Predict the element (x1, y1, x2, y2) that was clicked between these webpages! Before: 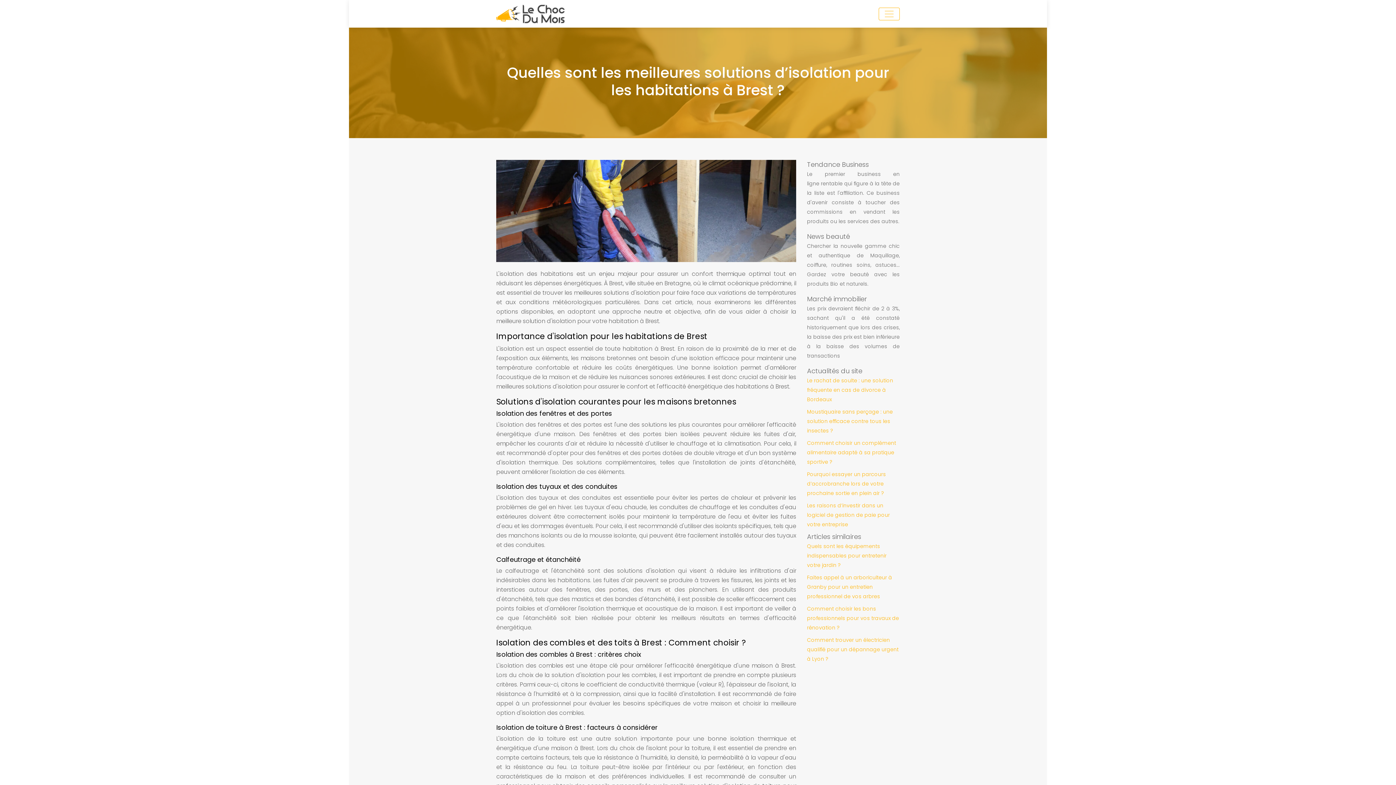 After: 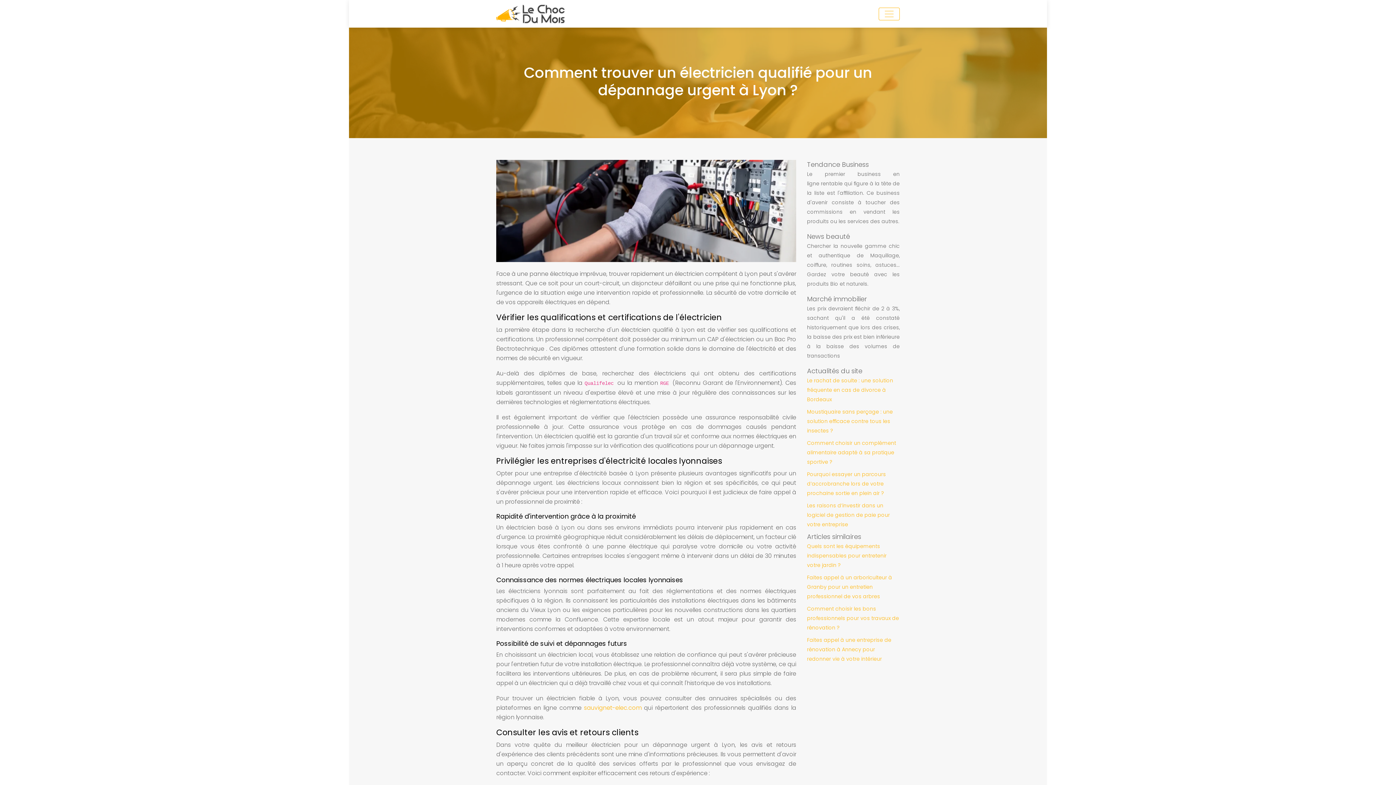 Action: label: Comment trouver un électricien qualifié pour un dépannage urgent à Lyon ? bbox: (807, 636, 898, 662)